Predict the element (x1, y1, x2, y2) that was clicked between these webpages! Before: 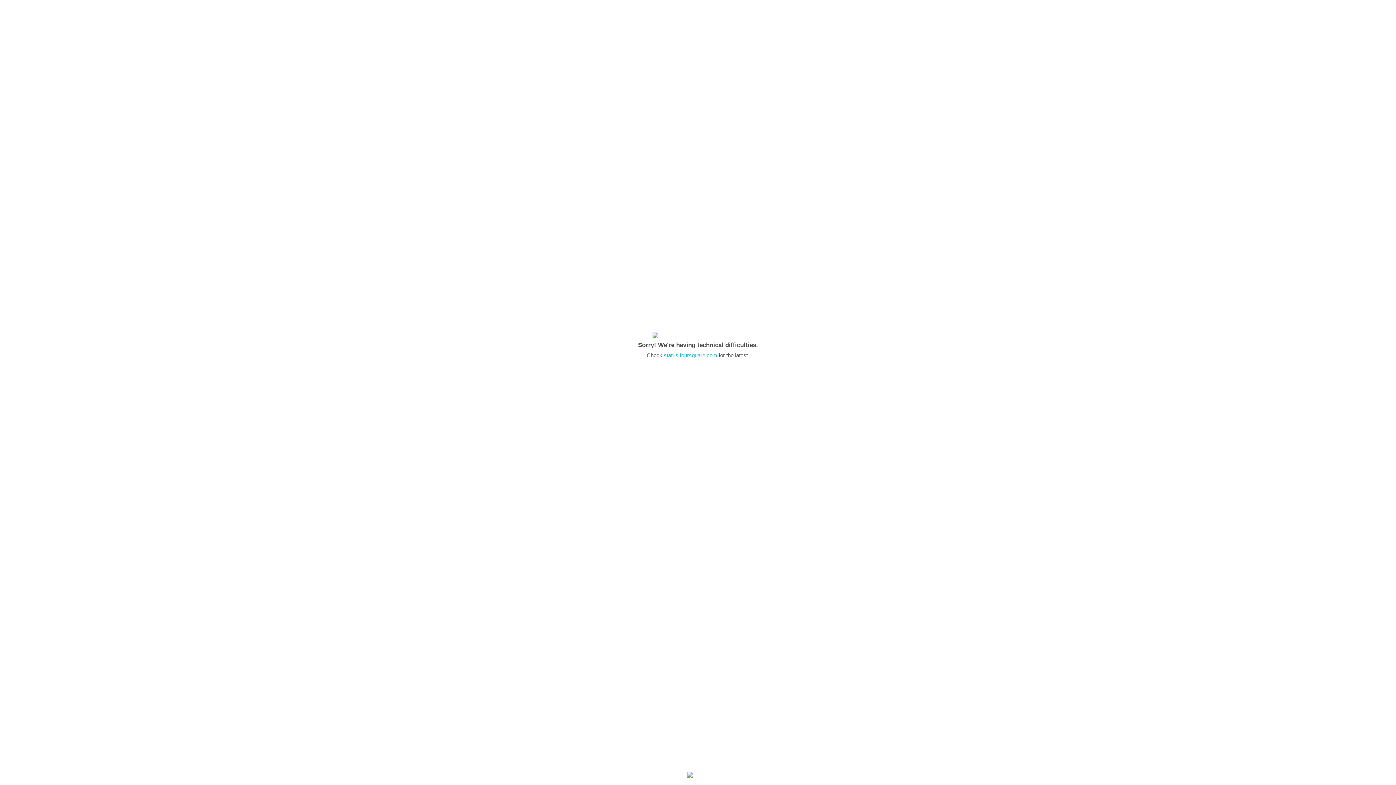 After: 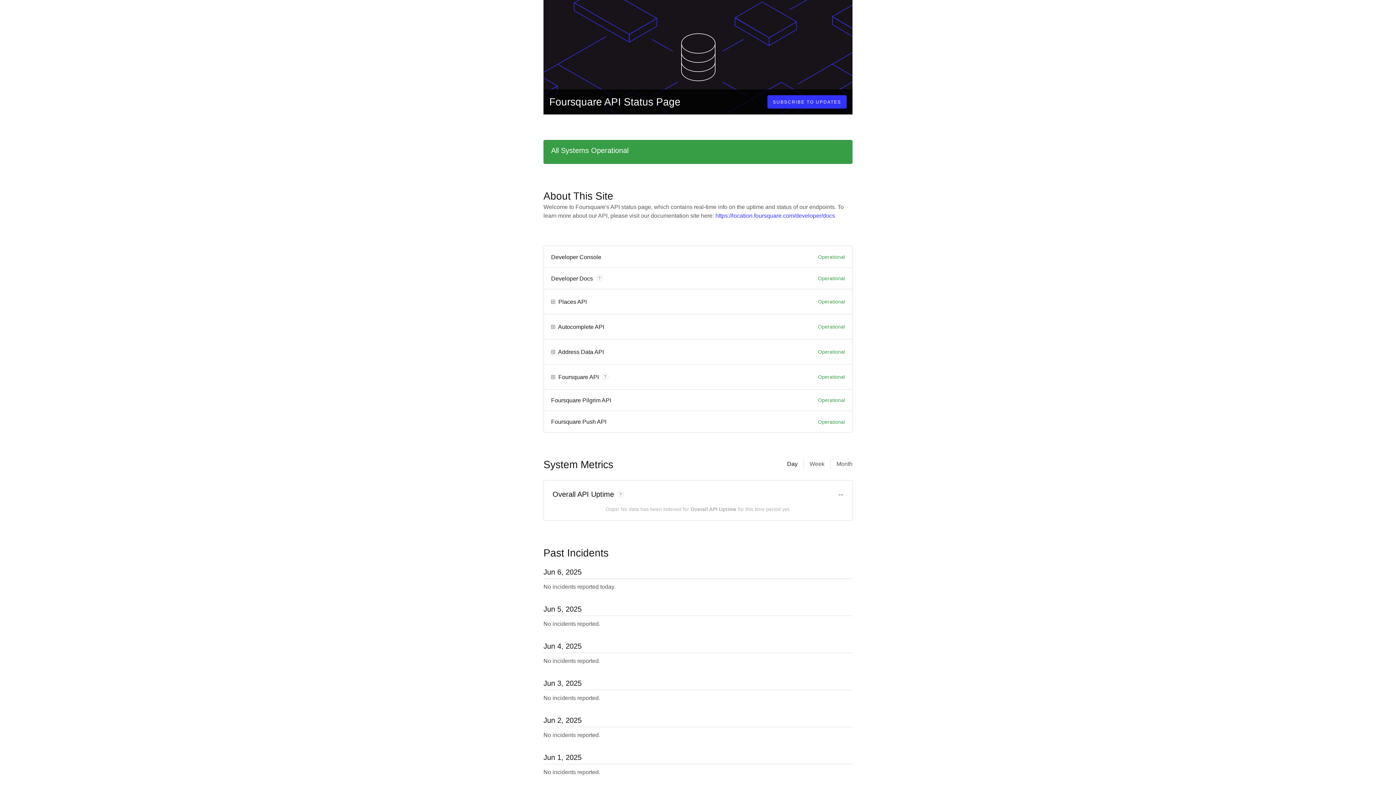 Action: bbox: (664, 352, 717, 358) label: status.foursquare.com